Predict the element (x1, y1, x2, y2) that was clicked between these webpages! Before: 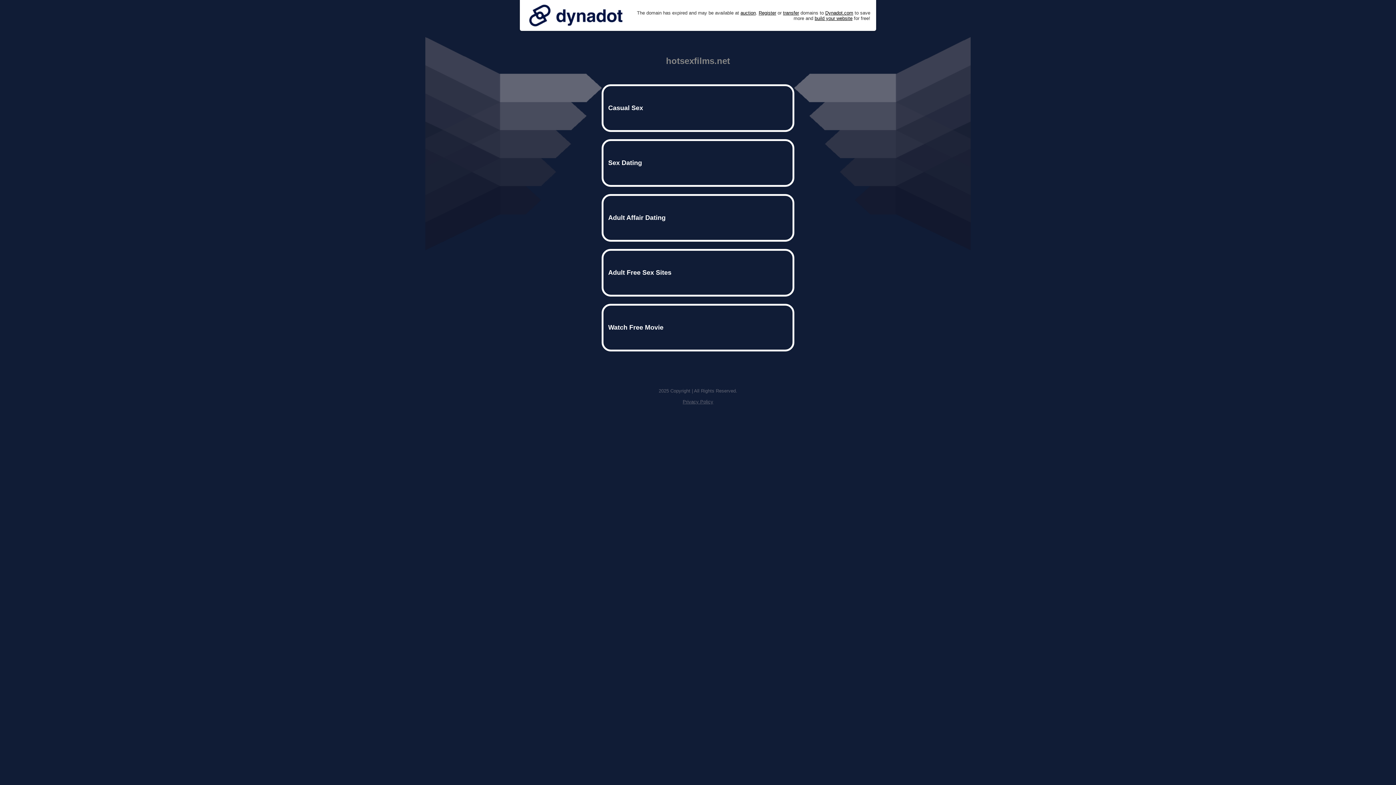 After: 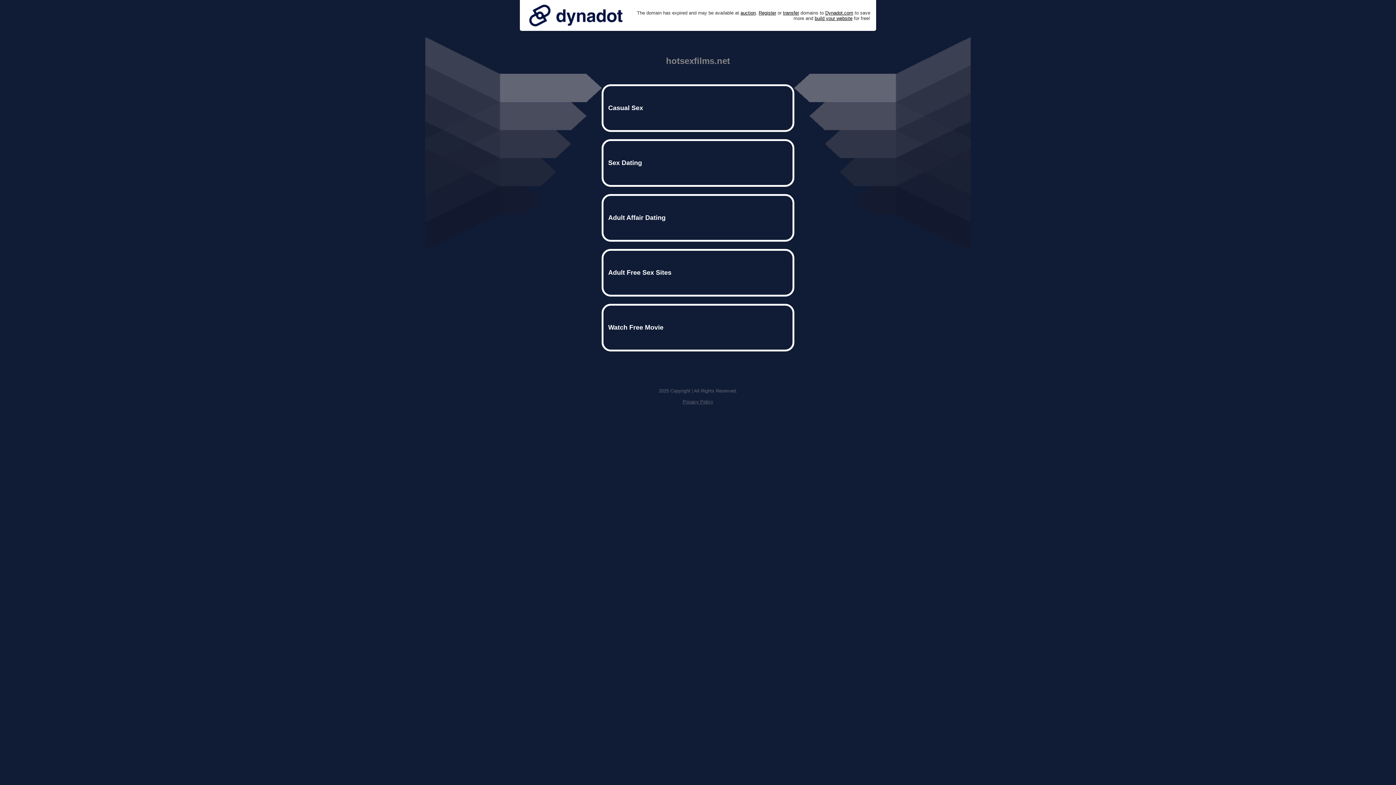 Action: bbox: (525, 0, 626, 30)